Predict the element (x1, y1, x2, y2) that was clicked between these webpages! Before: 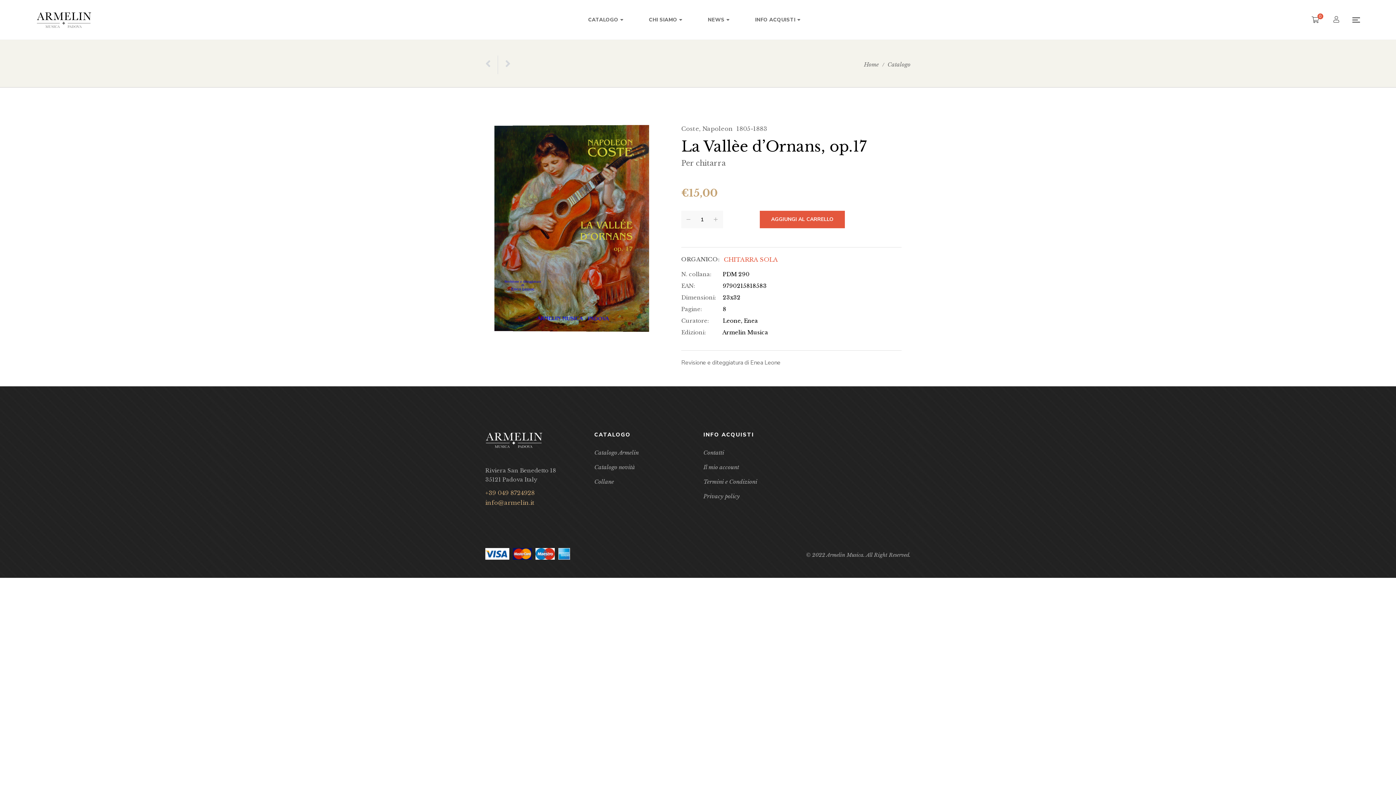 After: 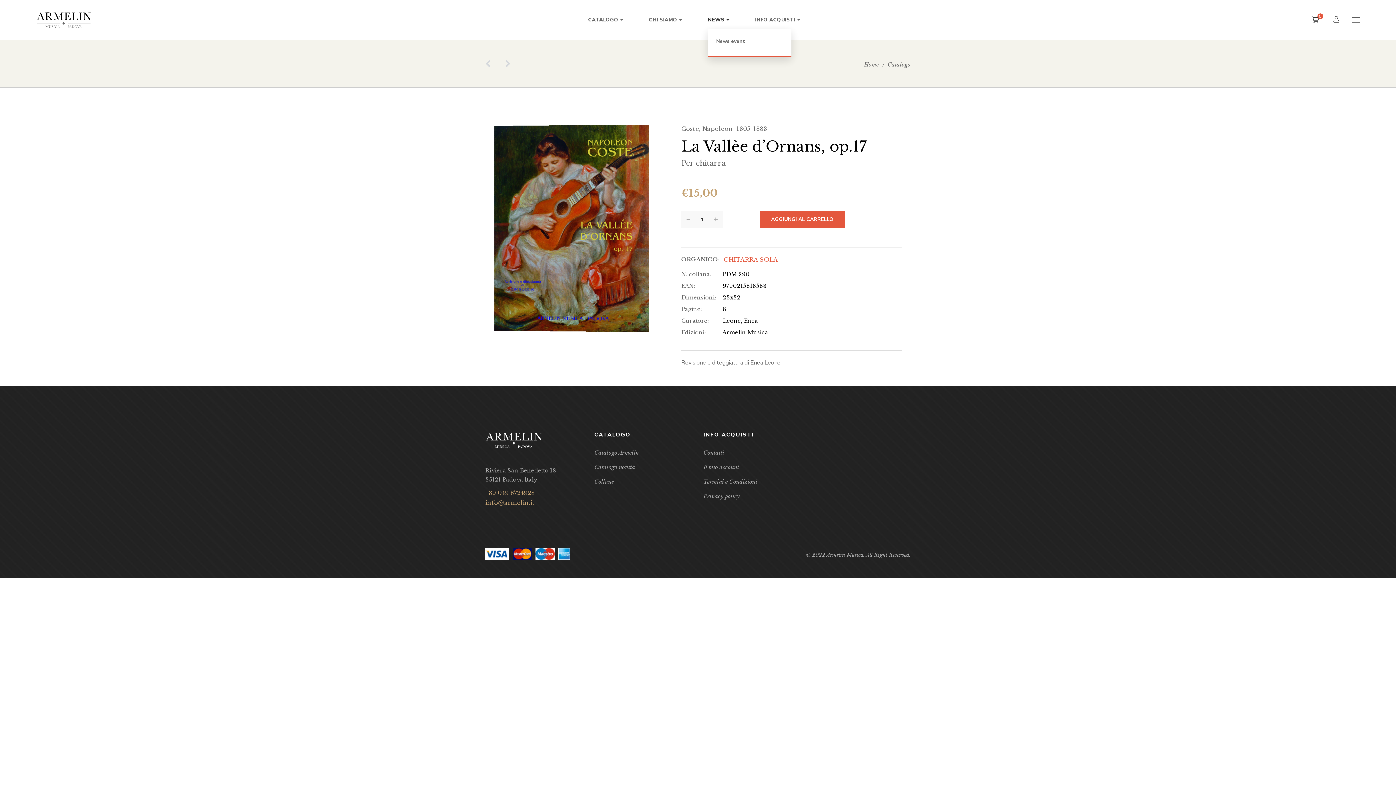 Action: bbox: (708, 11, 729, 28) label: NEWS